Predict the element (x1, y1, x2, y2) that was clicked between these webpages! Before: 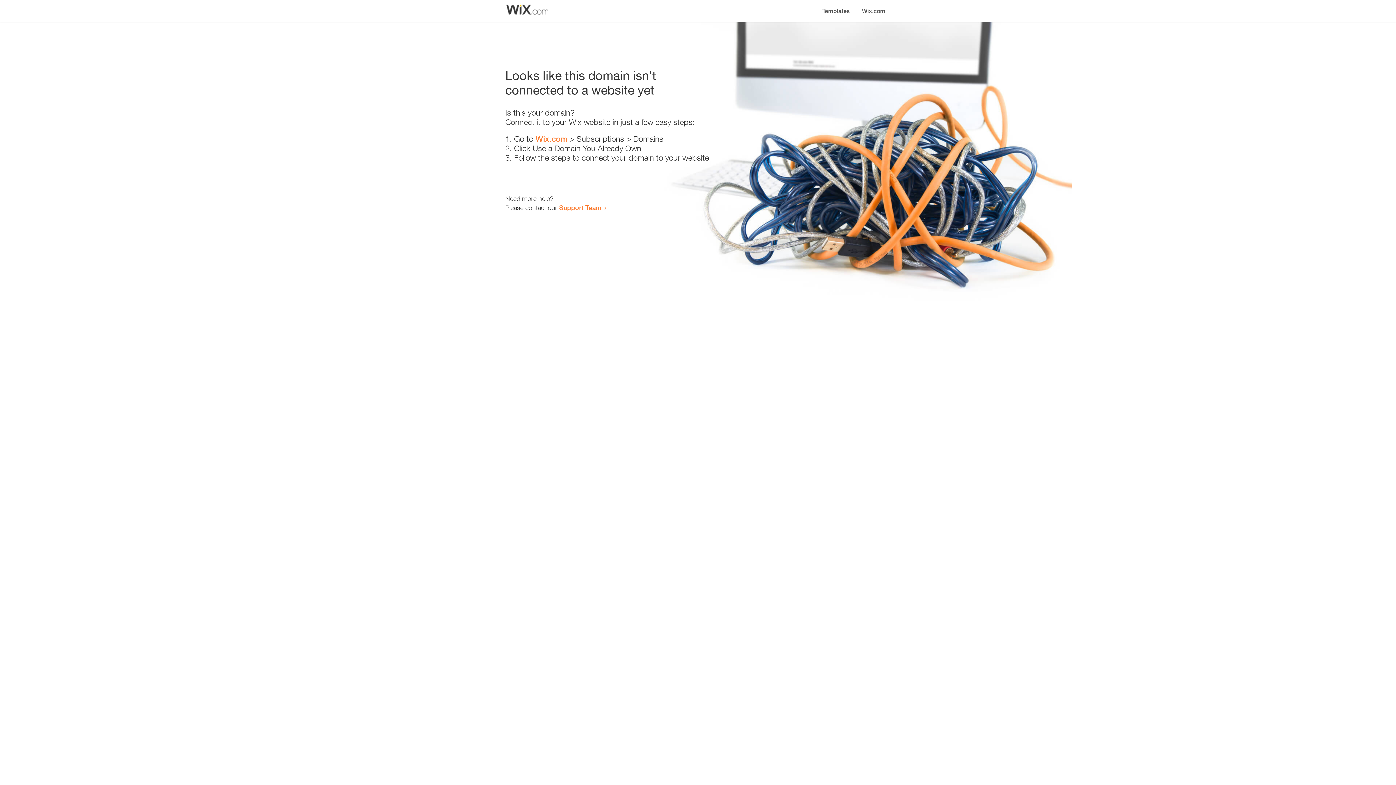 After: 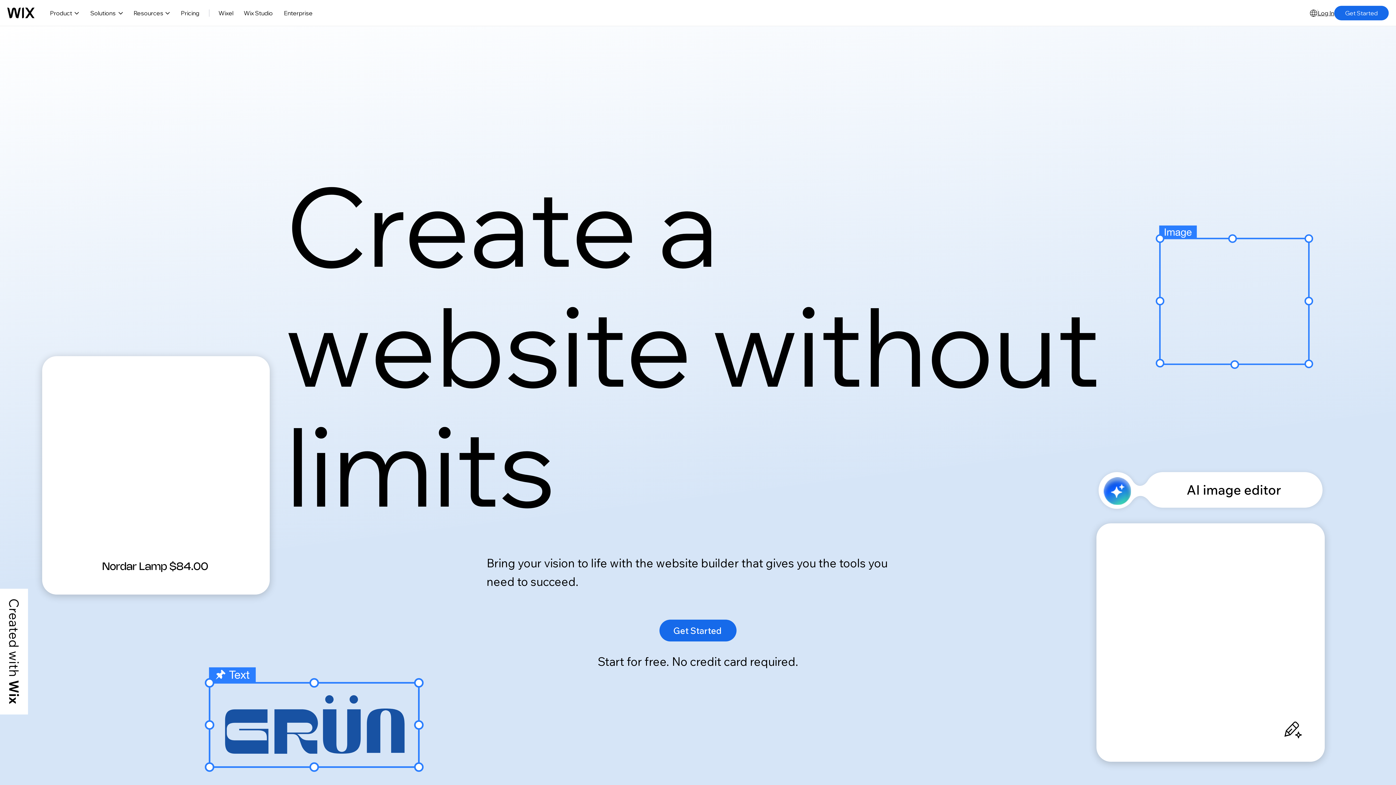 Action: bbox: (535, 134, 567, 143) label: Wix.com